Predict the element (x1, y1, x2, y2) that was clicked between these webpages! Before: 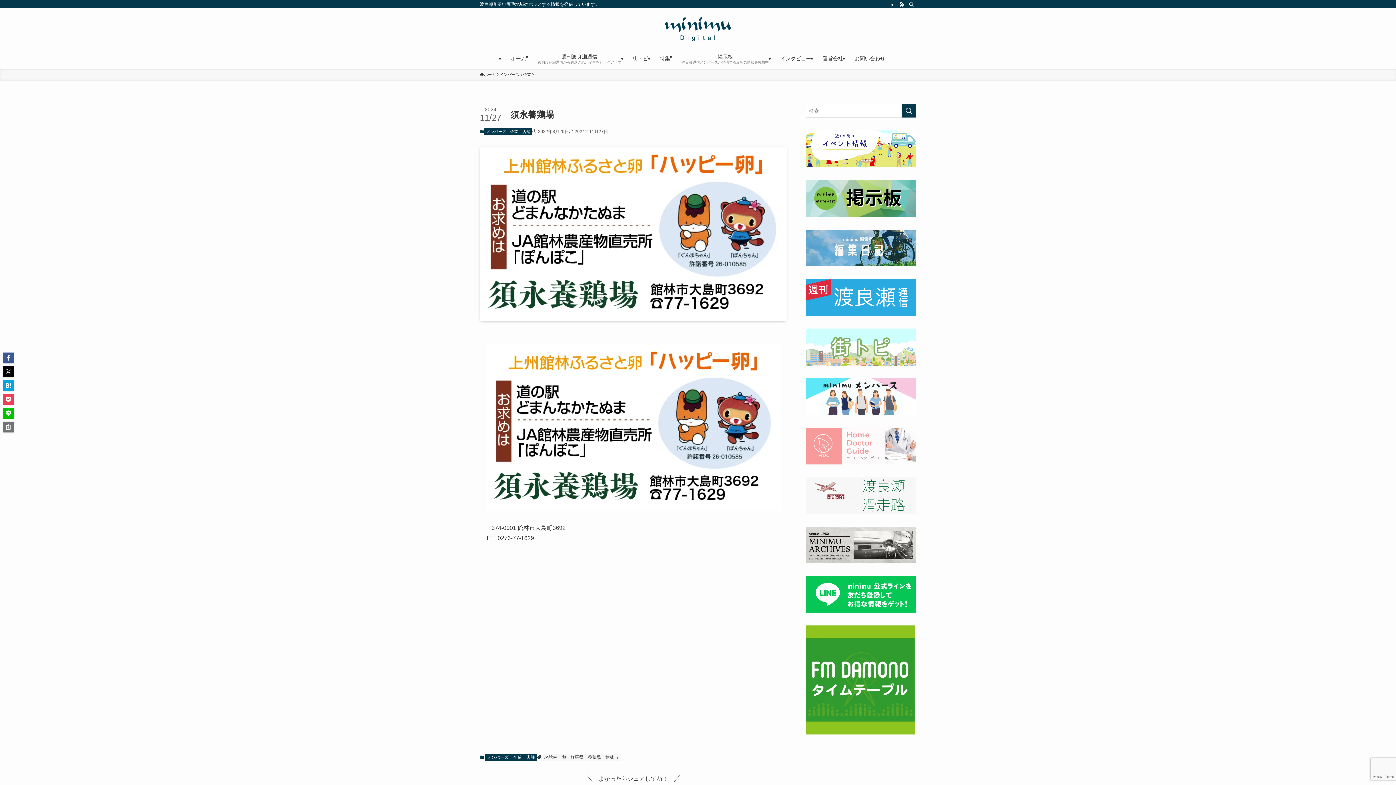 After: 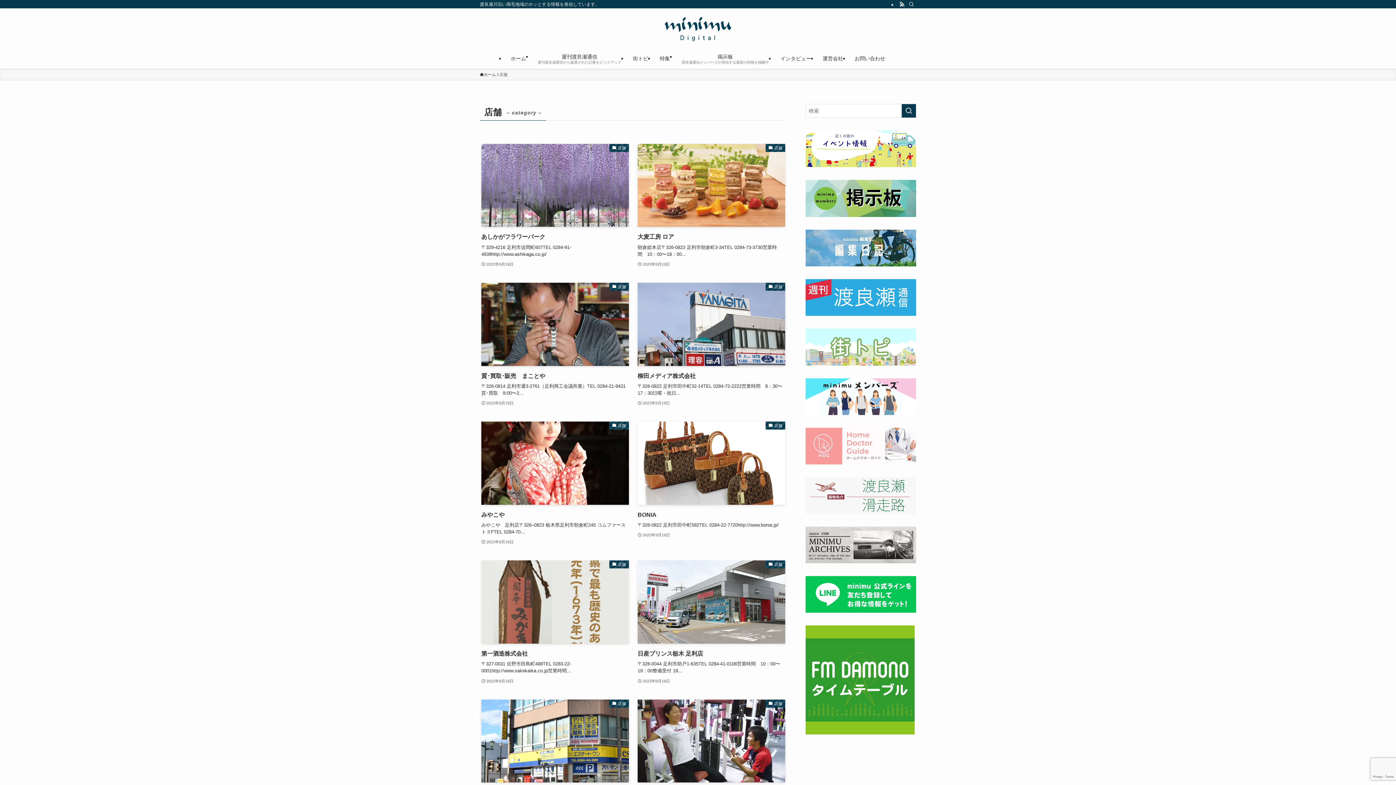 Action: label: 店舗 bbox: (520, 128, 532, 135)